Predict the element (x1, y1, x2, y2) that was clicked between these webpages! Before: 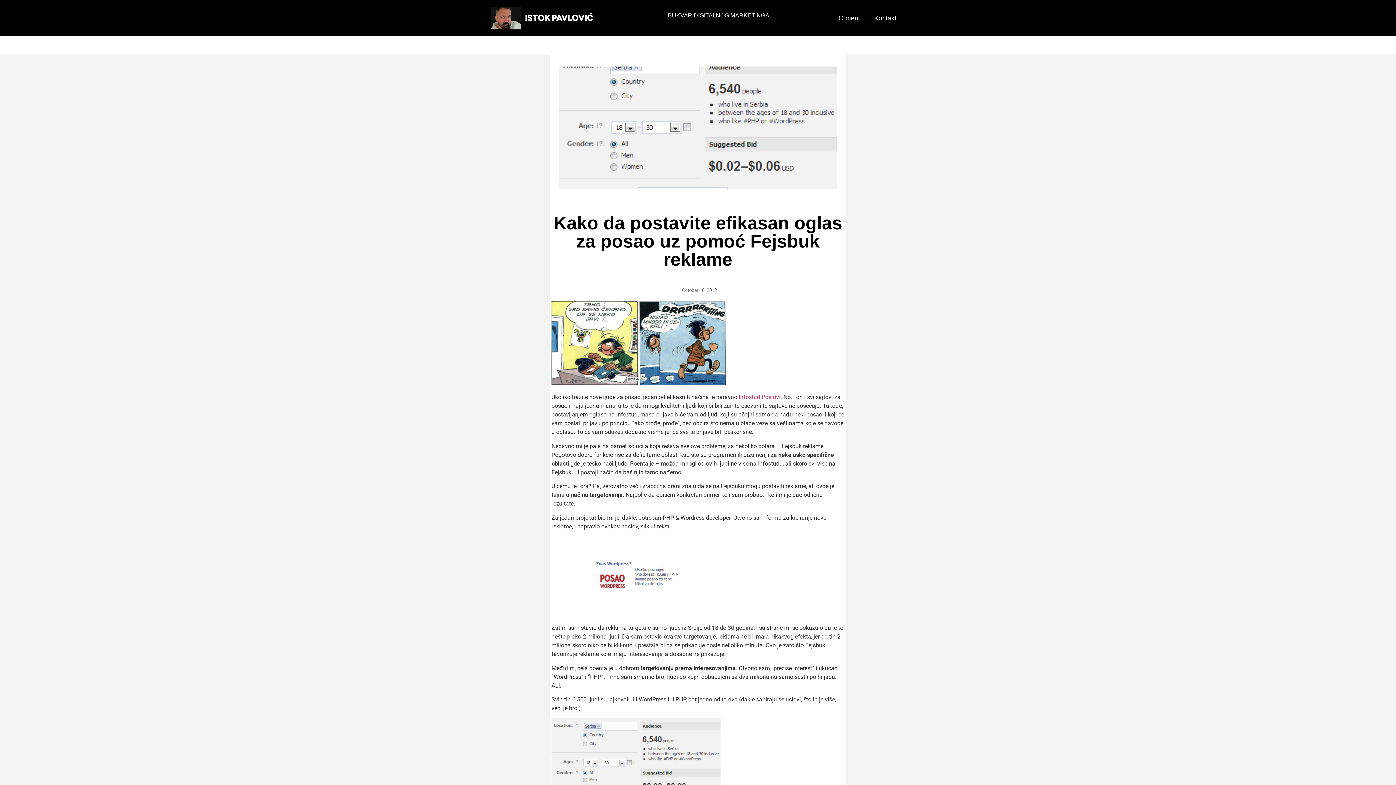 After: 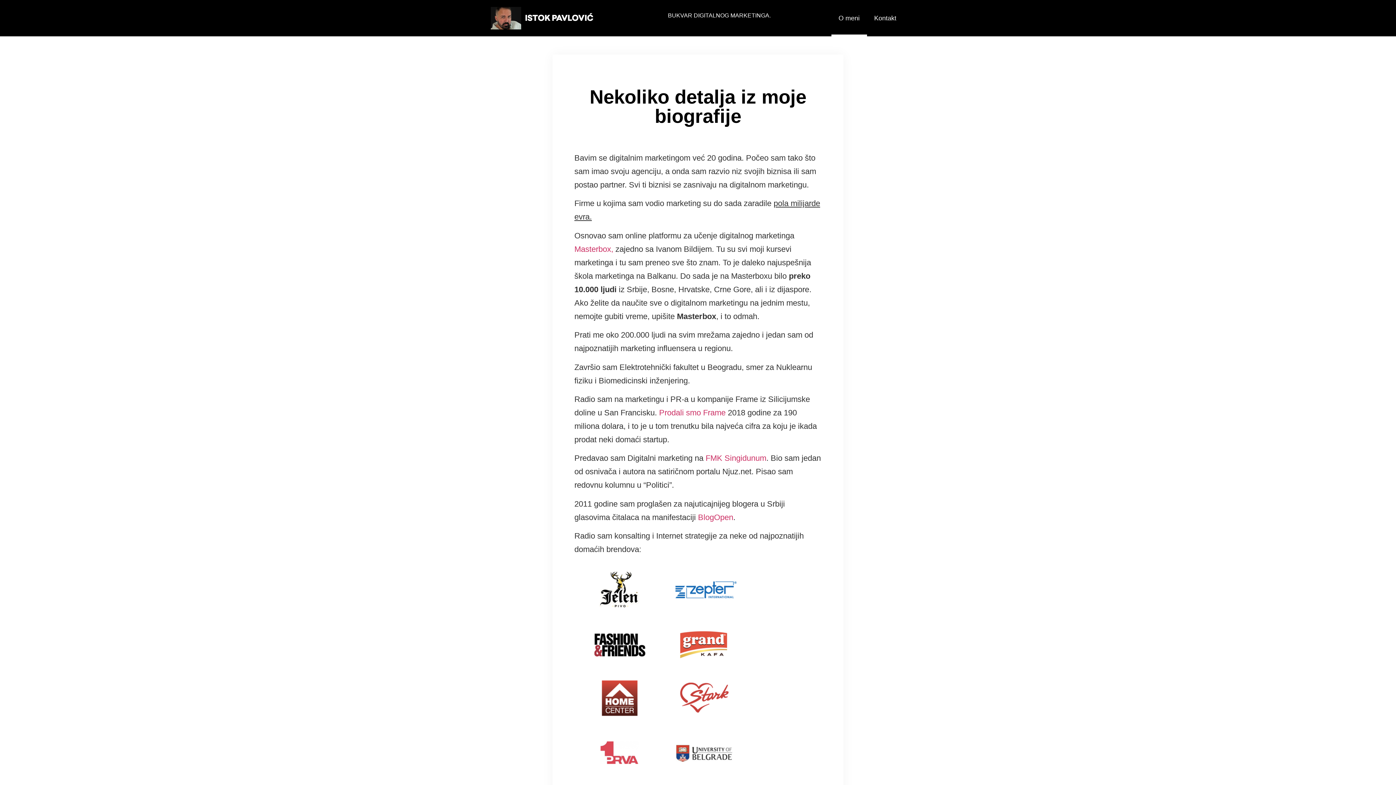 Action: bbox: (831, 0, 867, 36) label: O meni